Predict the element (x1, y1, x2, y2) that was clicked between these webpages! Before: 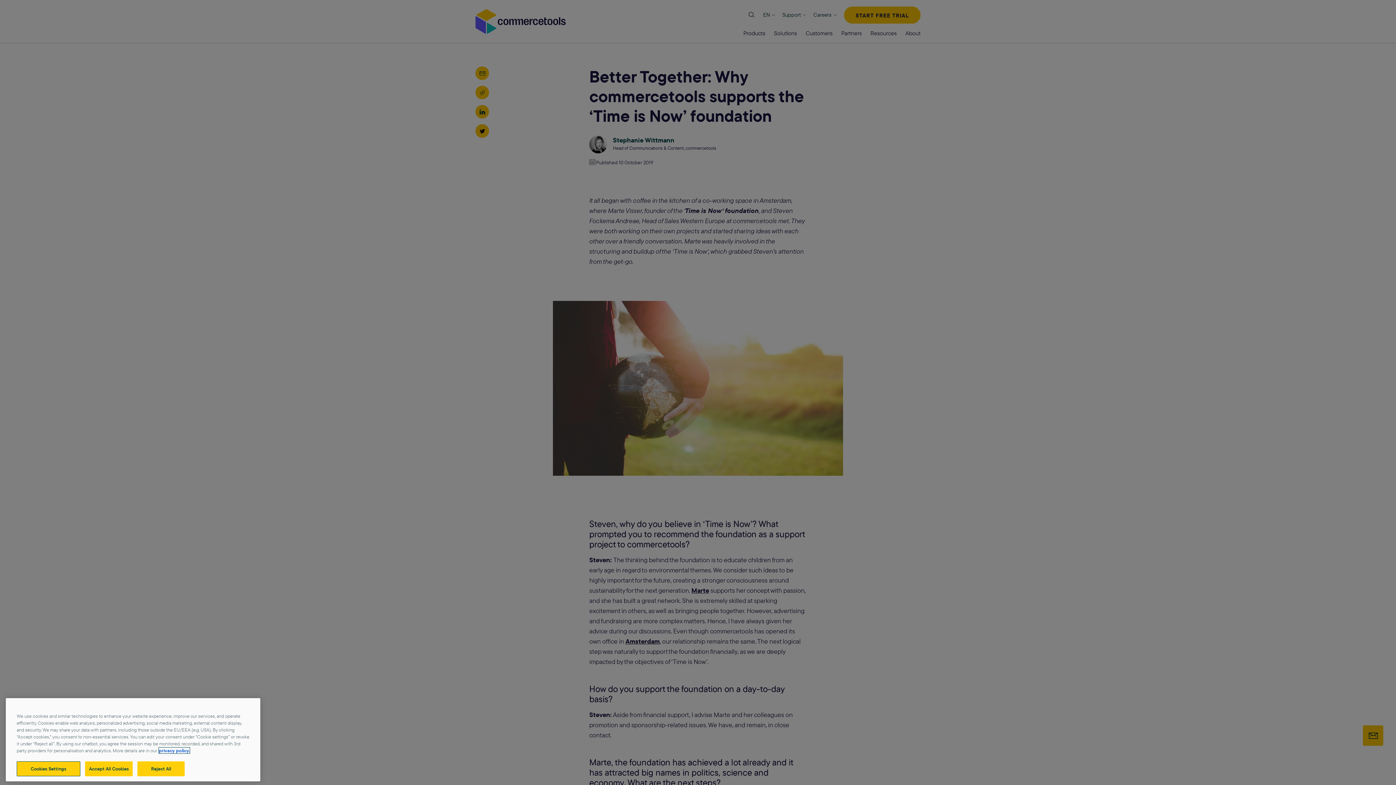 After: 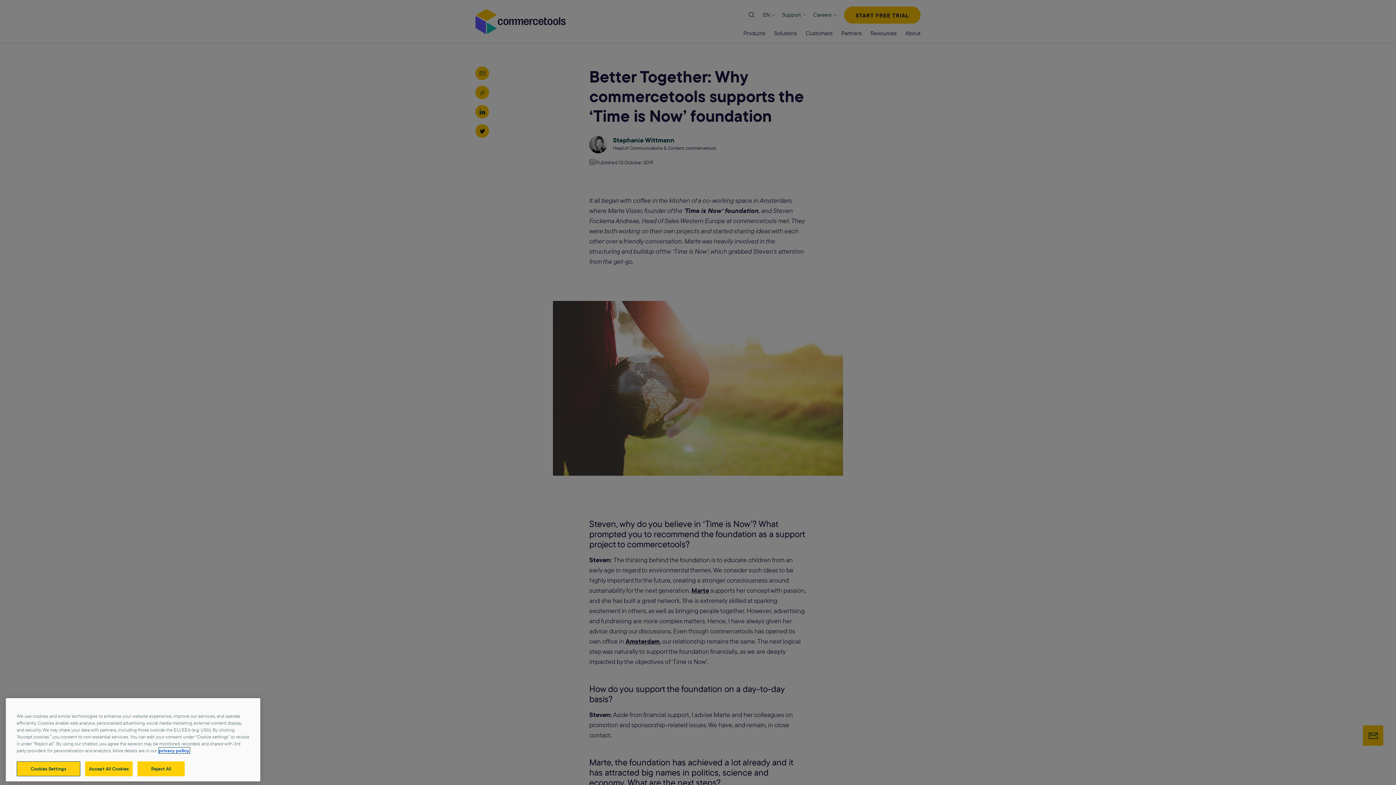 Action: label: More information about your privacy, opens in a new tab bbox: (158, 769, 189, 775)